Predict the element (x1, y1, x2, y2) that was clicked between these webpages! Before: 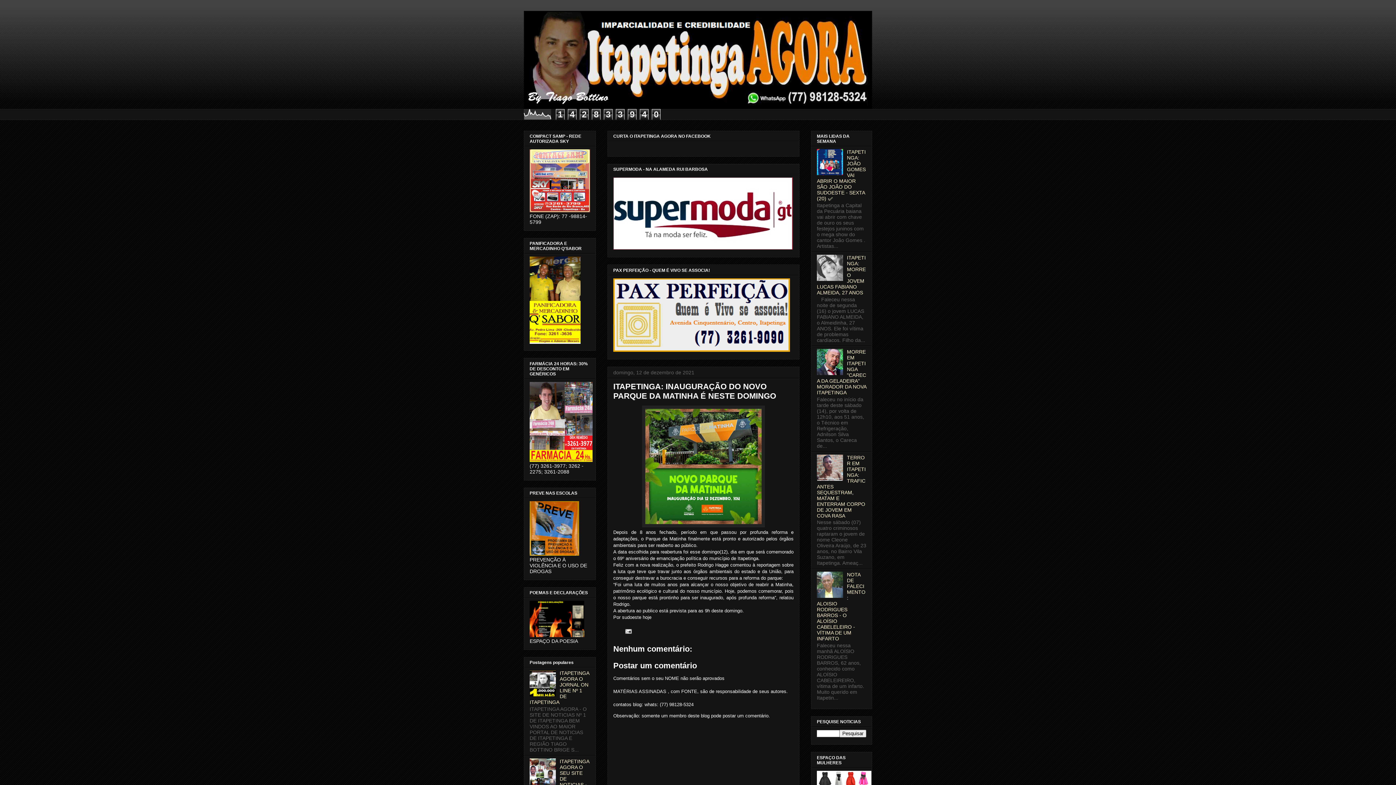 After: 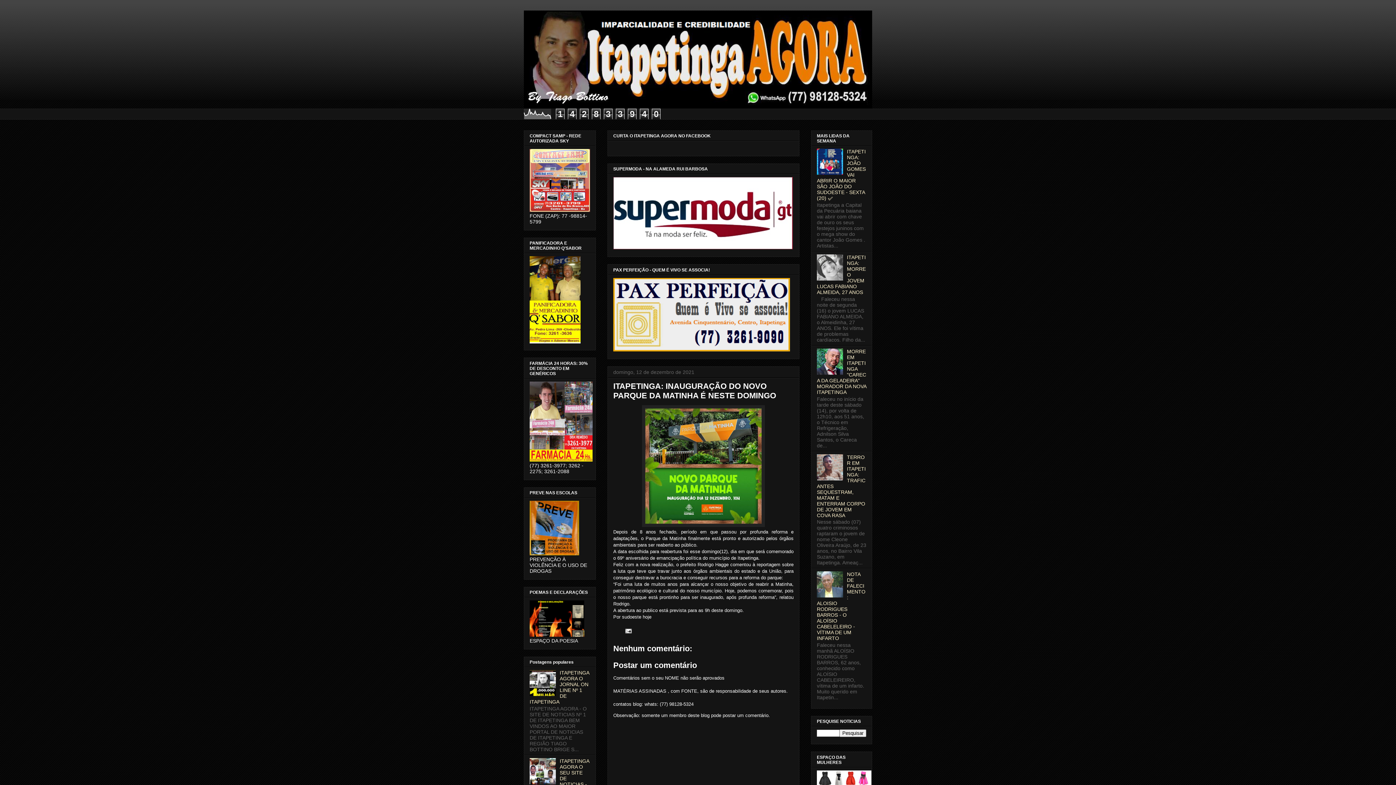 Action: bbox: (529, 780, 558, 786)